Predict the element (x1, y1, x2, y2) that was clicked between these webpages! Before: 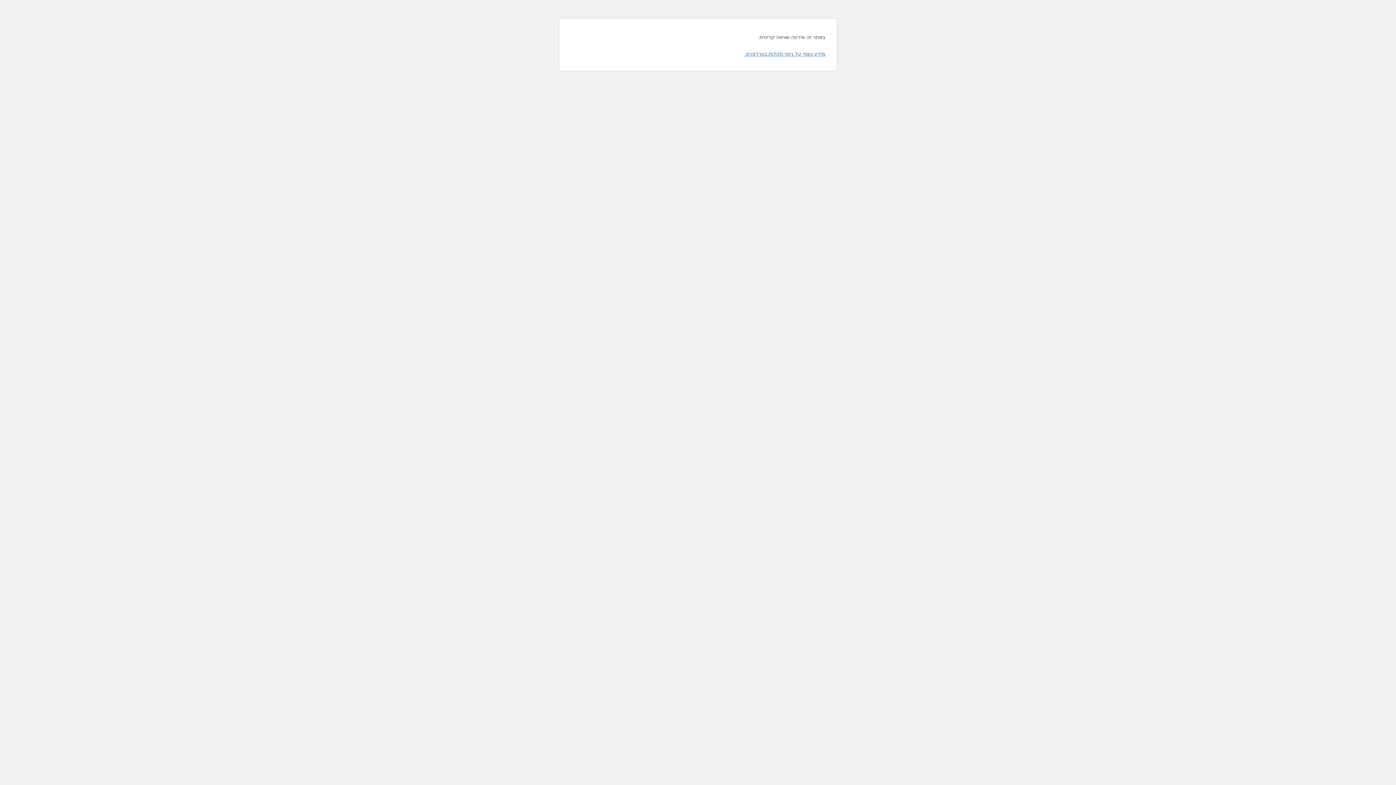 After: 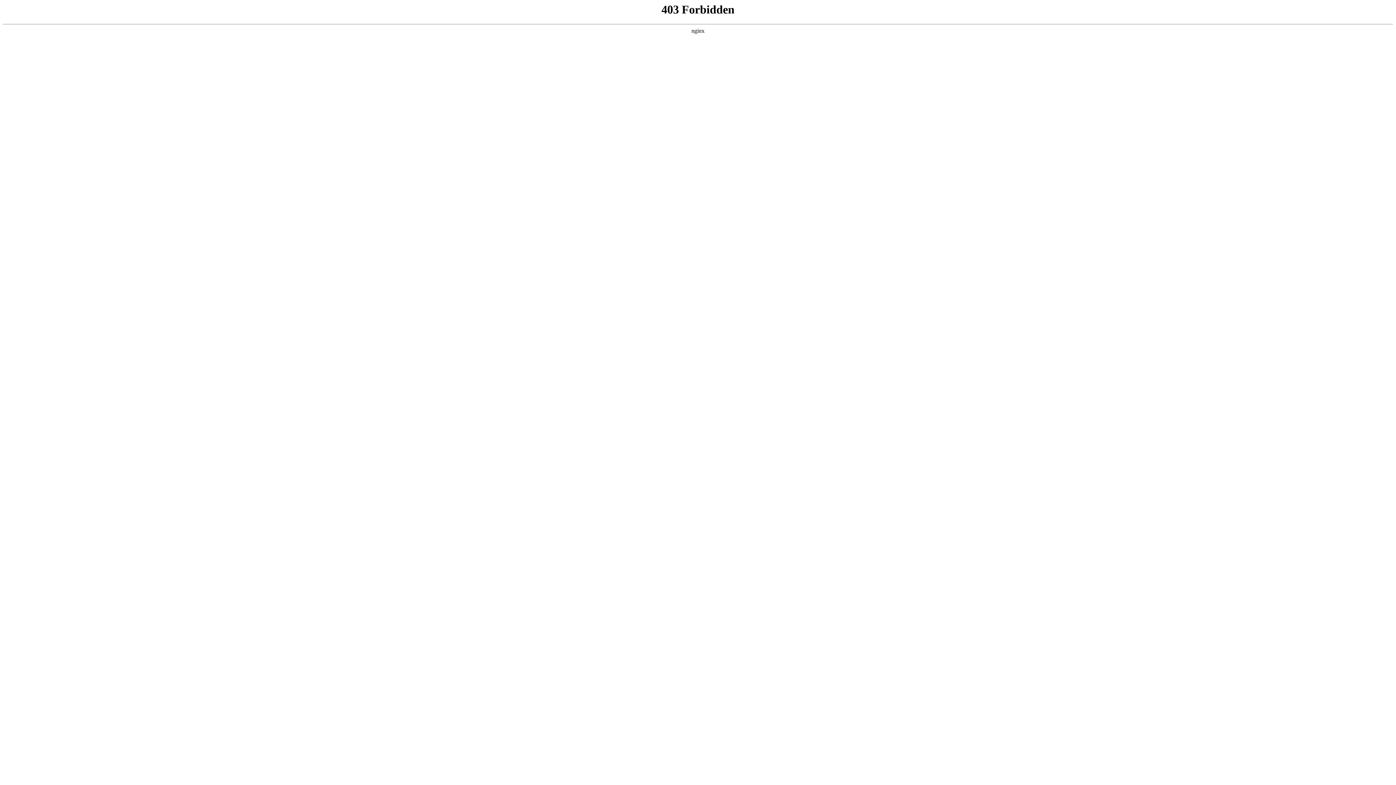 Action: label: מידע נוסף על ניפוי תקלות בוורדפרס. bbox: (744, 50, 825, 56)